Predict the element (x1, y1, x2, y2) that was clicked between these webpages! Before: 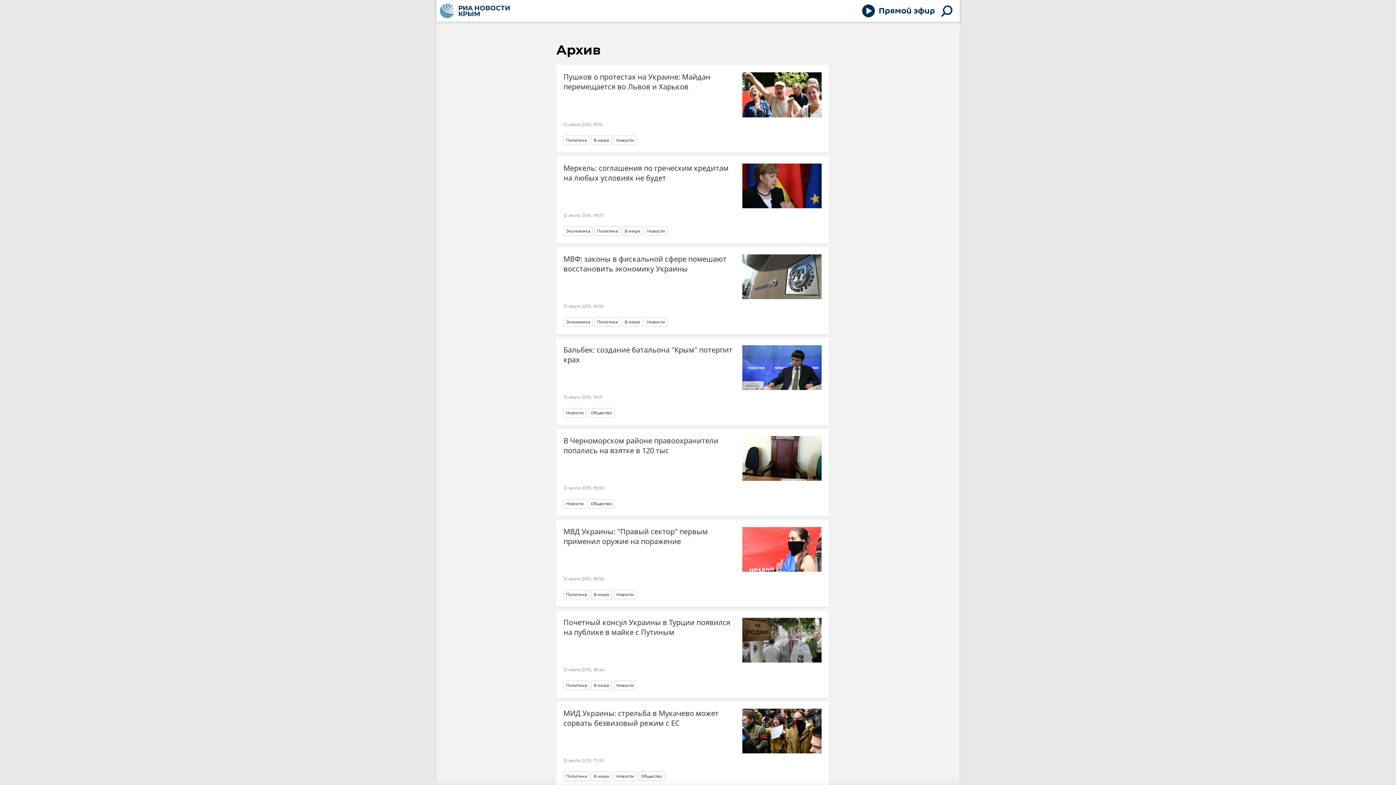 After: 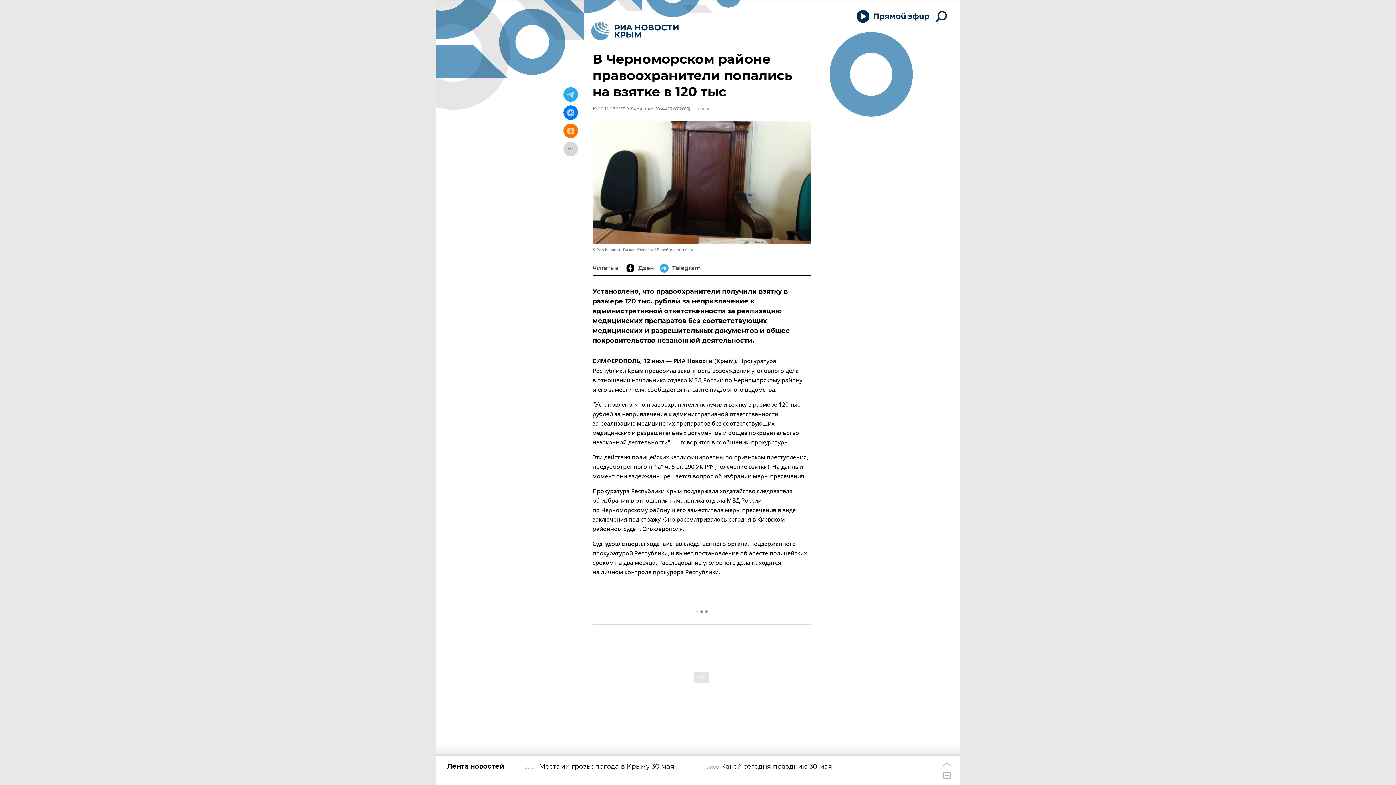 Action: bbox: (742, 436, 821, 480)